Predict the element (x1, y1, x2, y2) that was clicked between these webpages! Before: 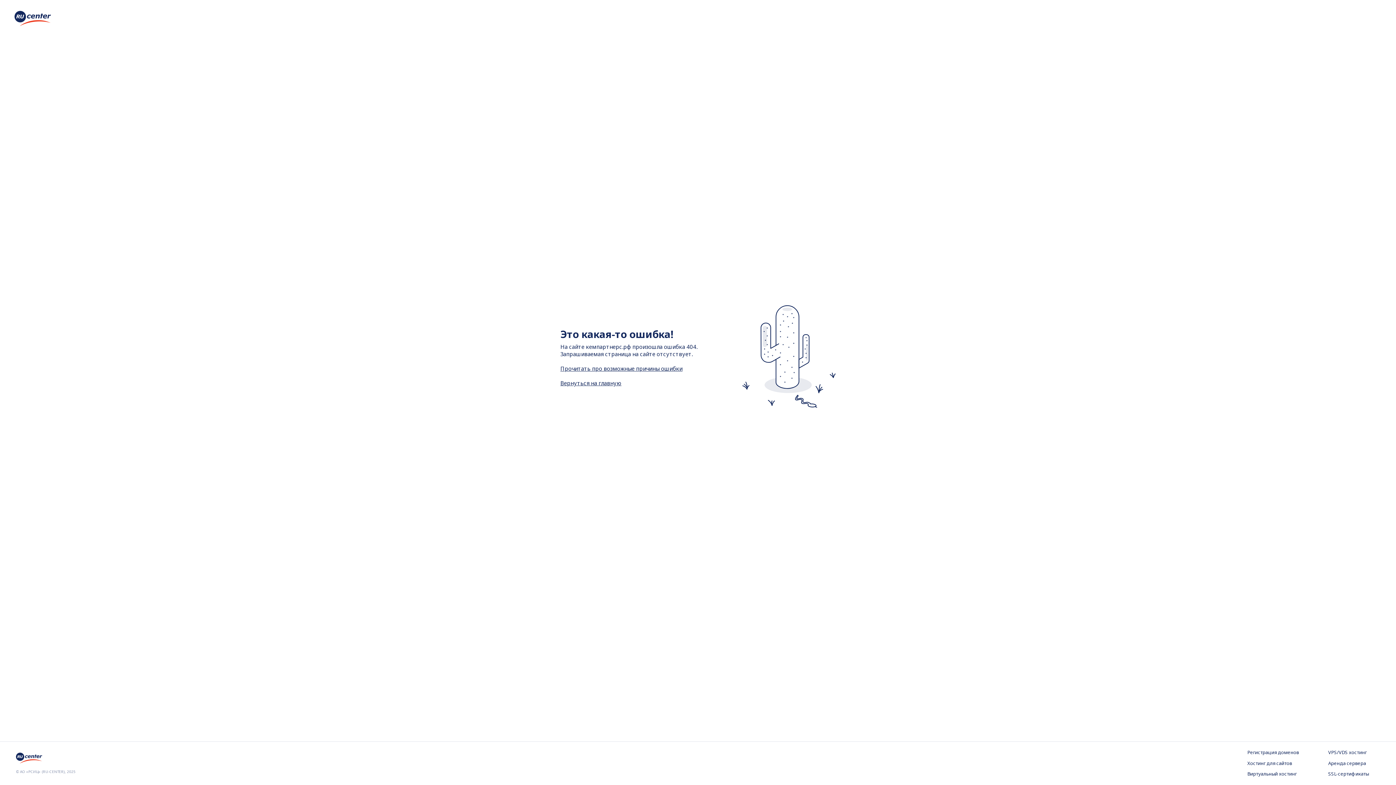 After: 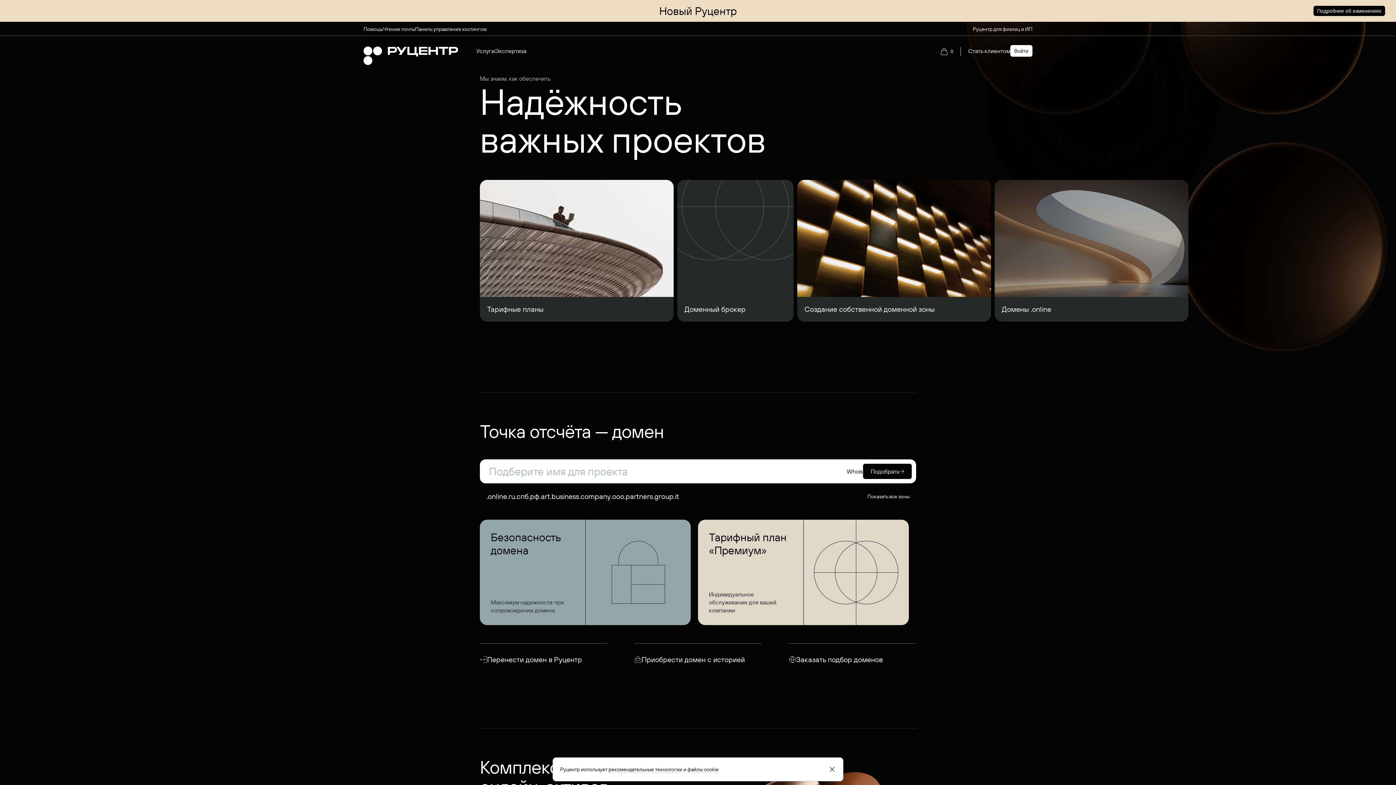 Action: bbox: (14, 20, 50, 28)